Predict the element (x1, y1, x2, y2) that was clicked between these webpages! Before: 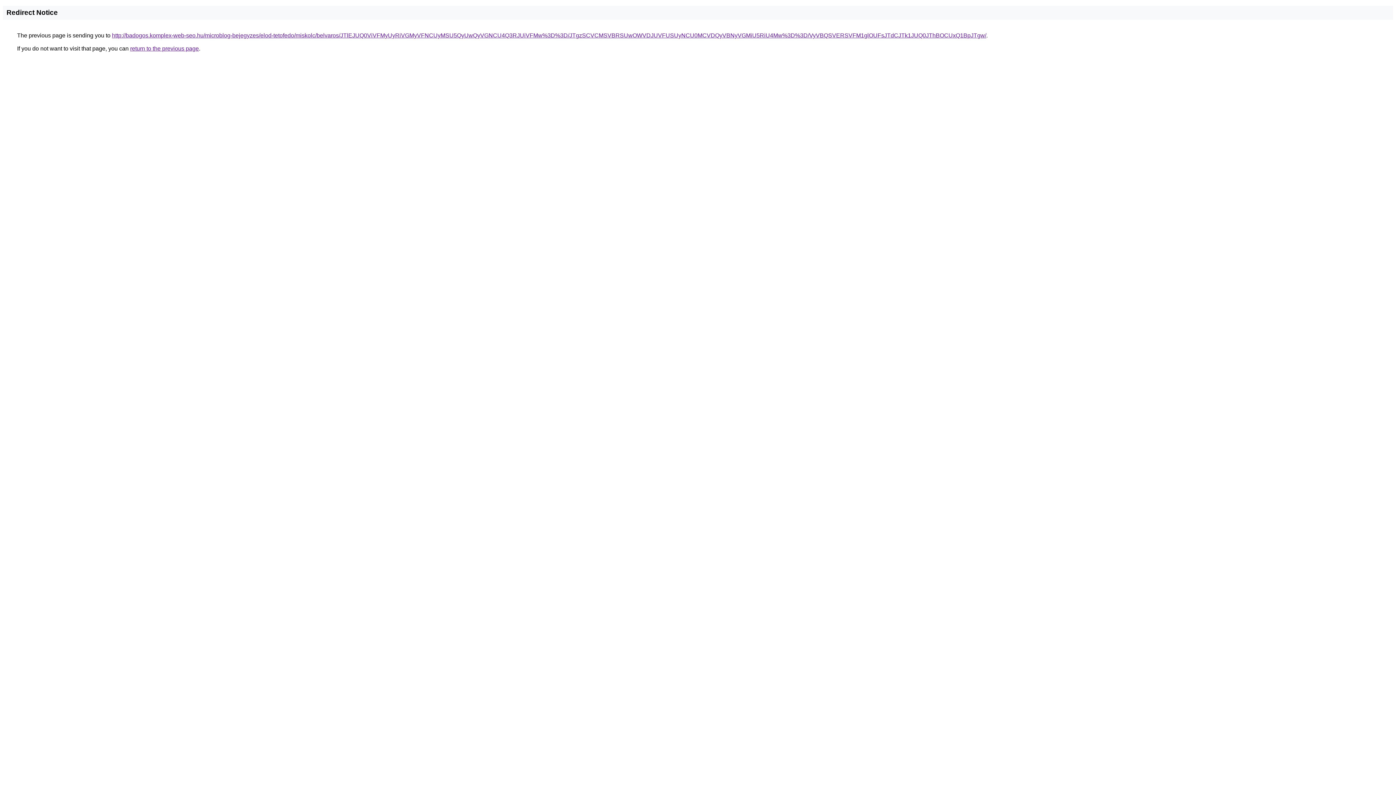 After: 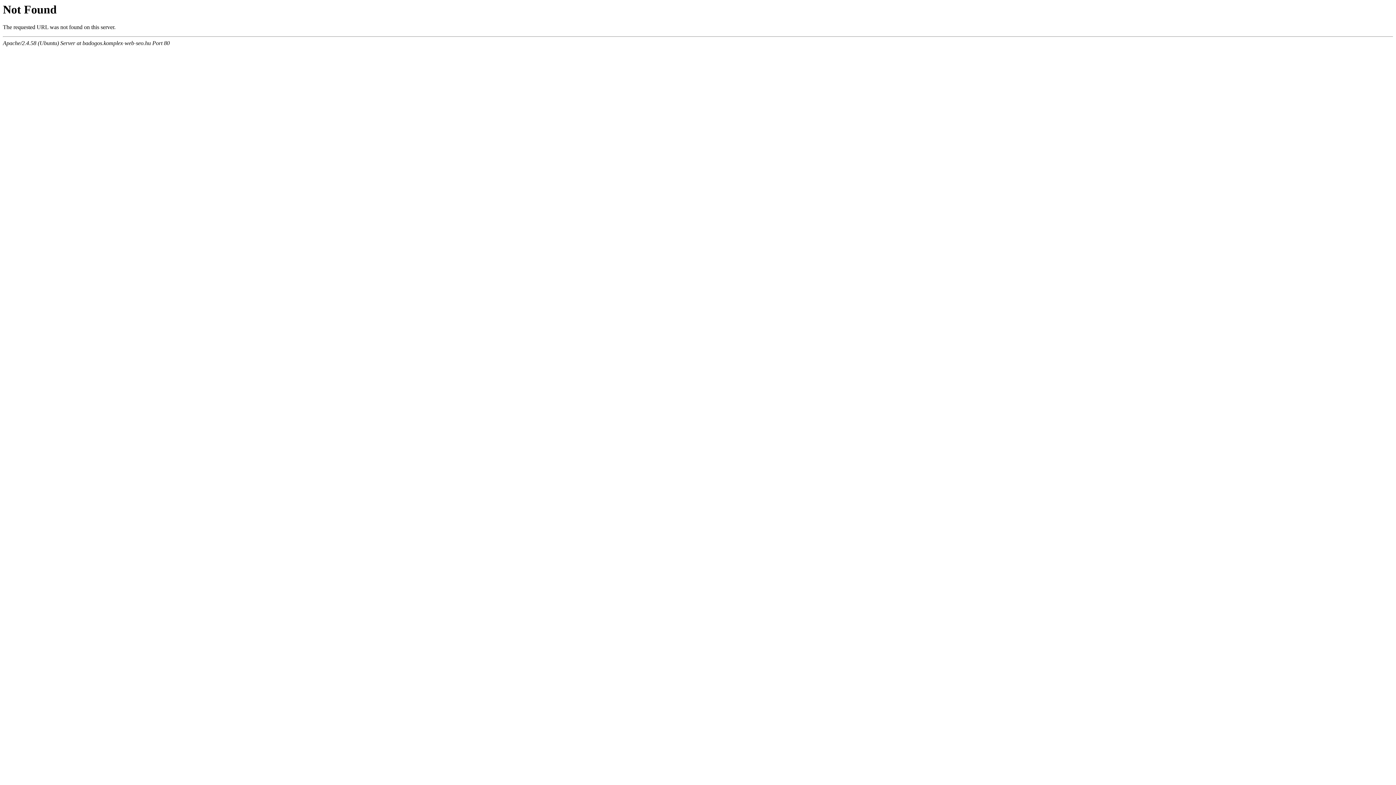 Action: label: http://badogos.komplex-web-seo.hu/microblog-bejegyzes/elod-tetofedo/miskolc/belvaros/JTlEJUQ0ViVFMyUyRiVGMyVFNCUyMSU5QyUwQyVGNCU4Q3RJUiVFMw%3D%3D/JTgzSCVCMSVBRSUwOWVDJUVFUSUyNCU0MCVDQyVBNyVGMiU5RiU4Mw%3D%3D/VyVBQSVERSVFM1glOUFsJTdCJTk1JUQ0JThBOCUxQ1BpJTgw/ bbox: (112, 32, 986, 38)